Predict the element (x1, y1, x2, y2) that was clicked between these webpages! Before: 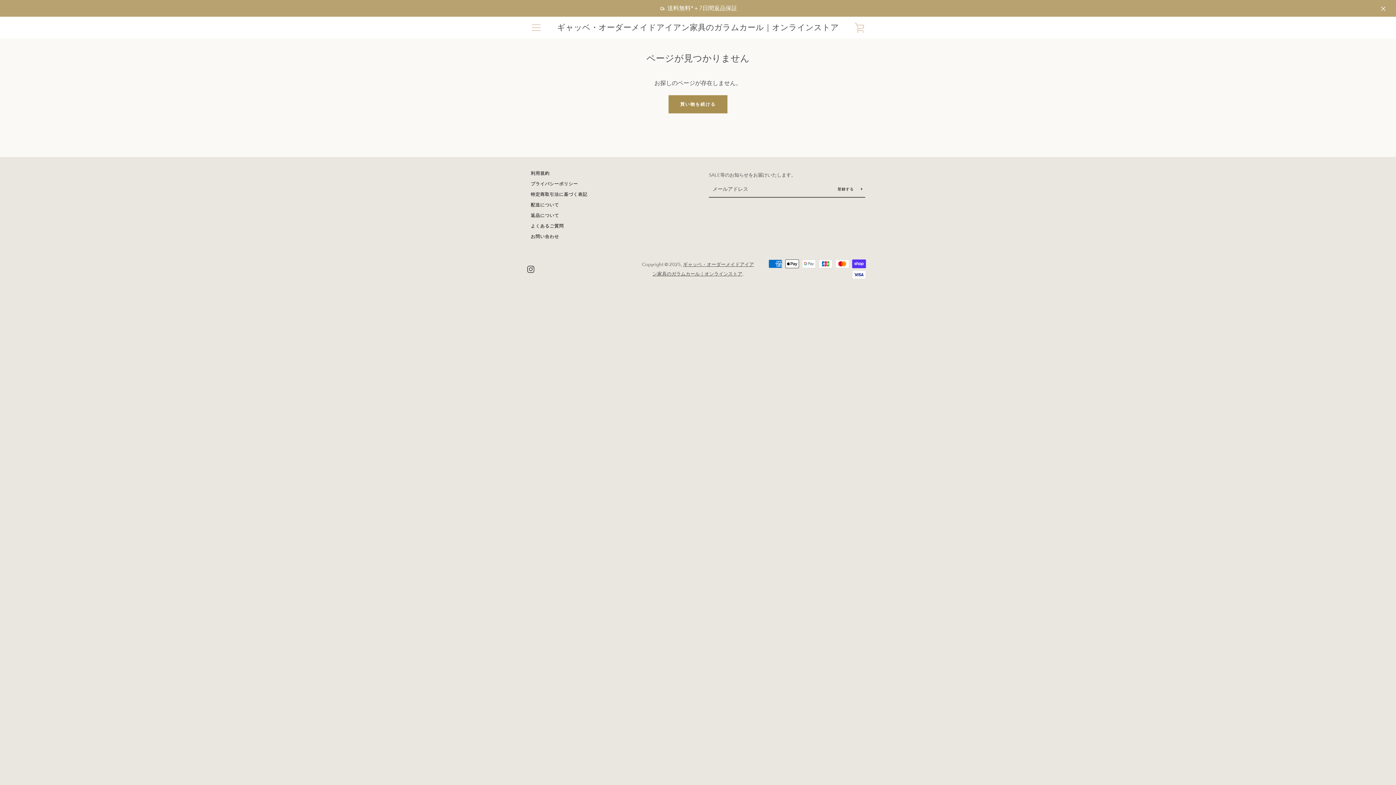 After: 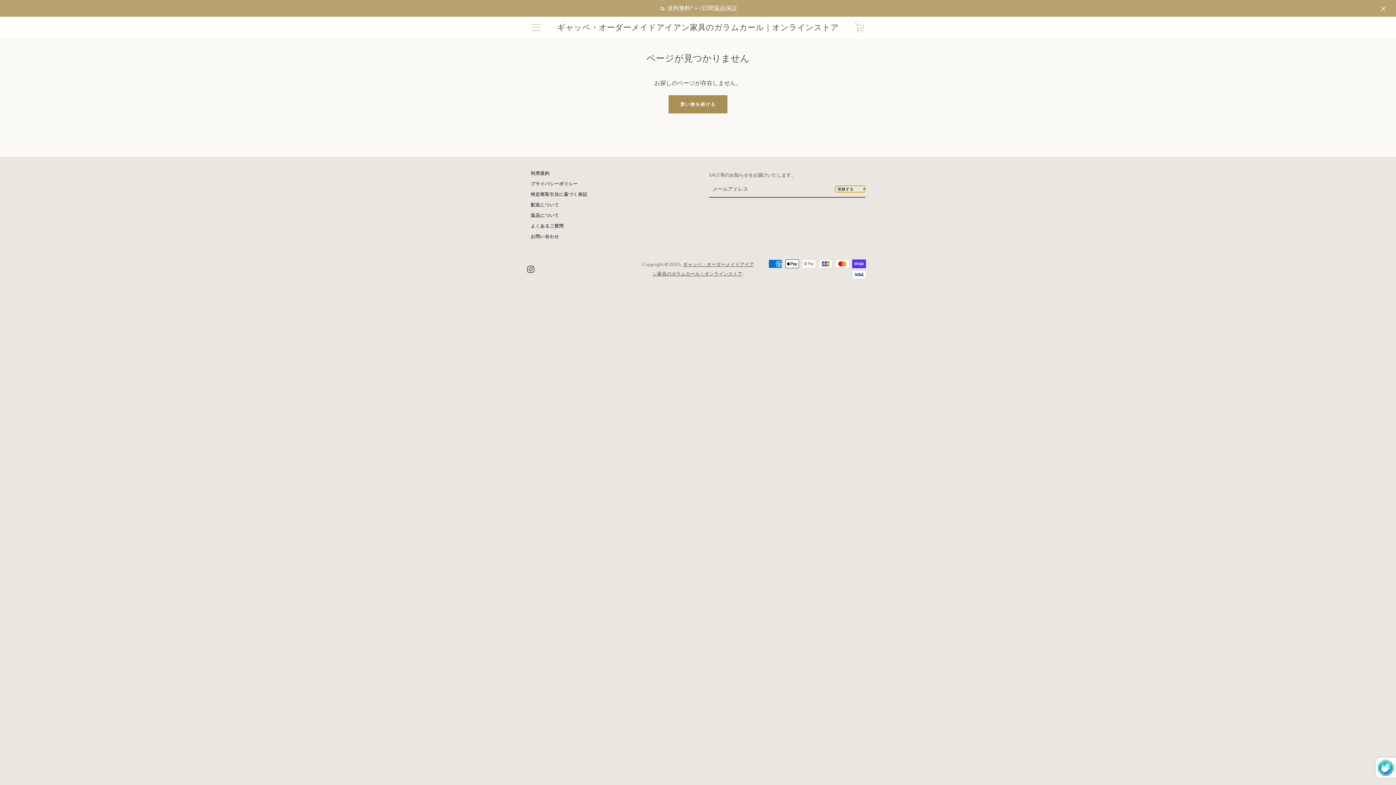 Action: bbox: (835, 185, 865, 192) label: 登録する 